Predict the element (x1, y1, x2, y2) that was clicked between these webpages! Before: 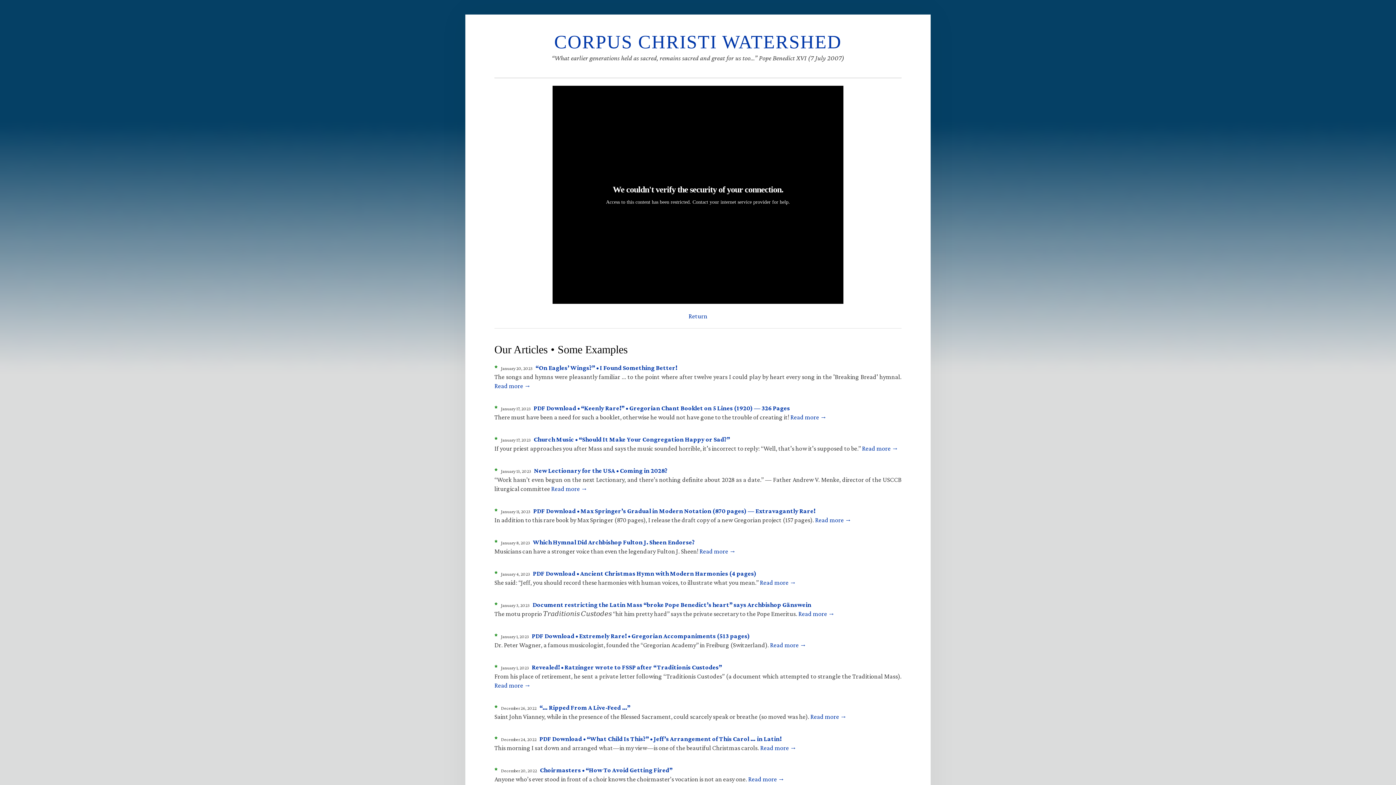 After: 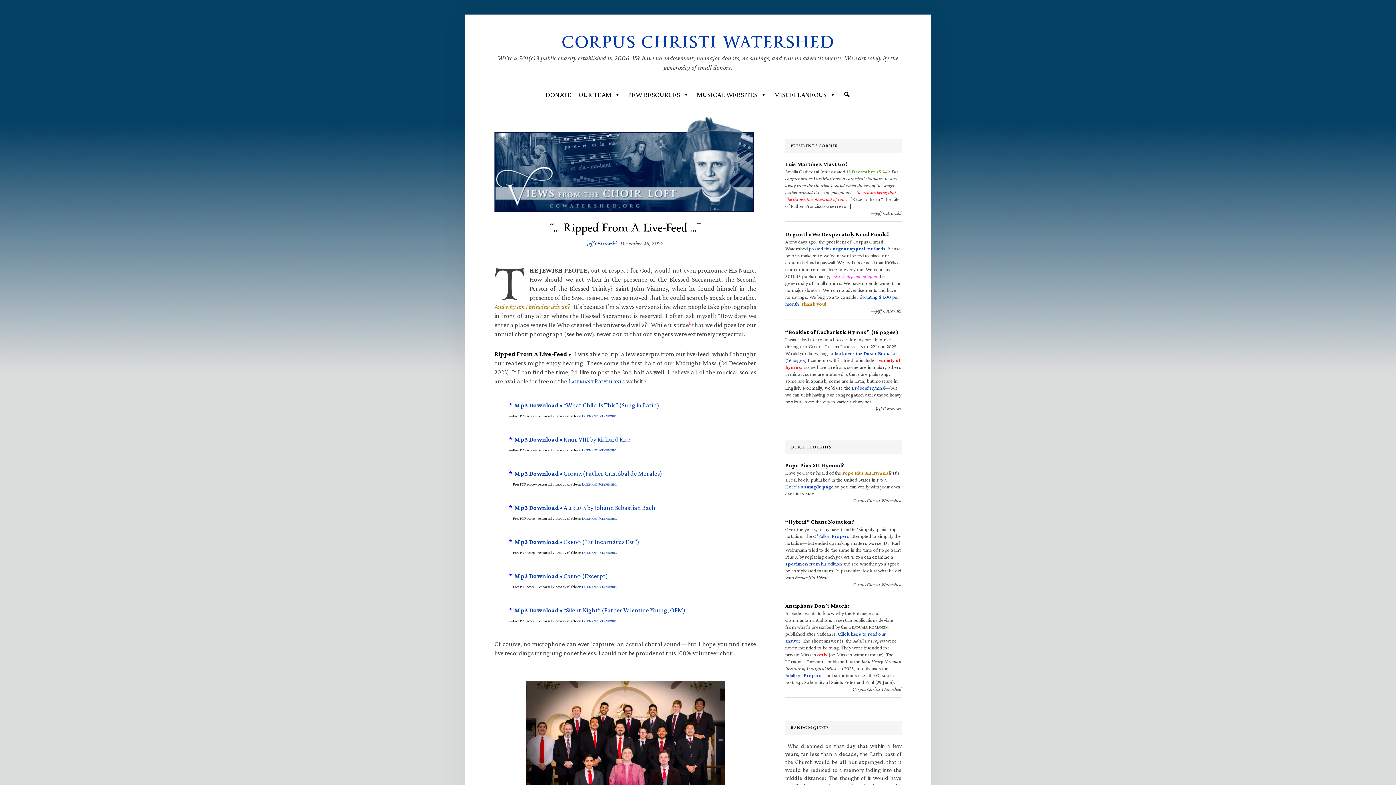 Action: label: Read more → bbox: (810, 713, 846, 720)